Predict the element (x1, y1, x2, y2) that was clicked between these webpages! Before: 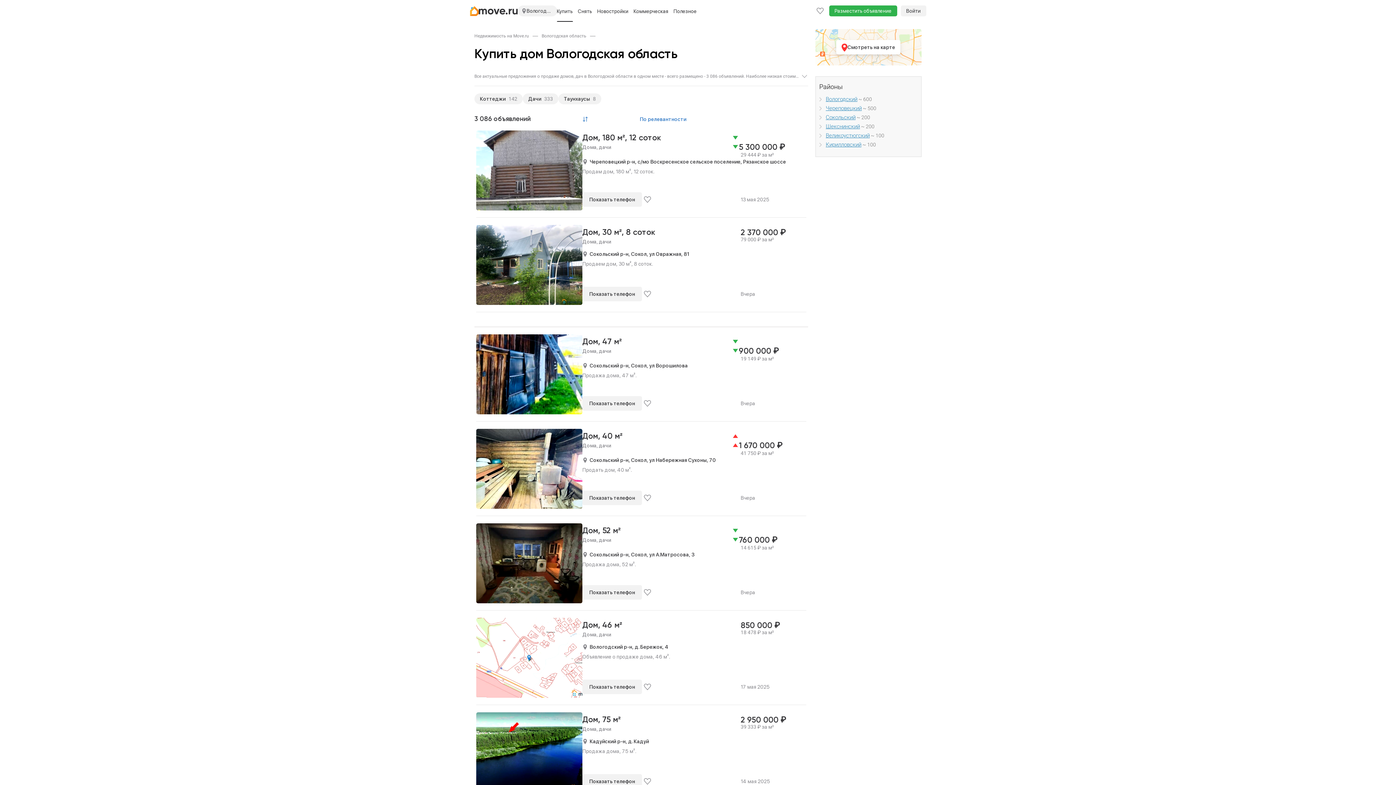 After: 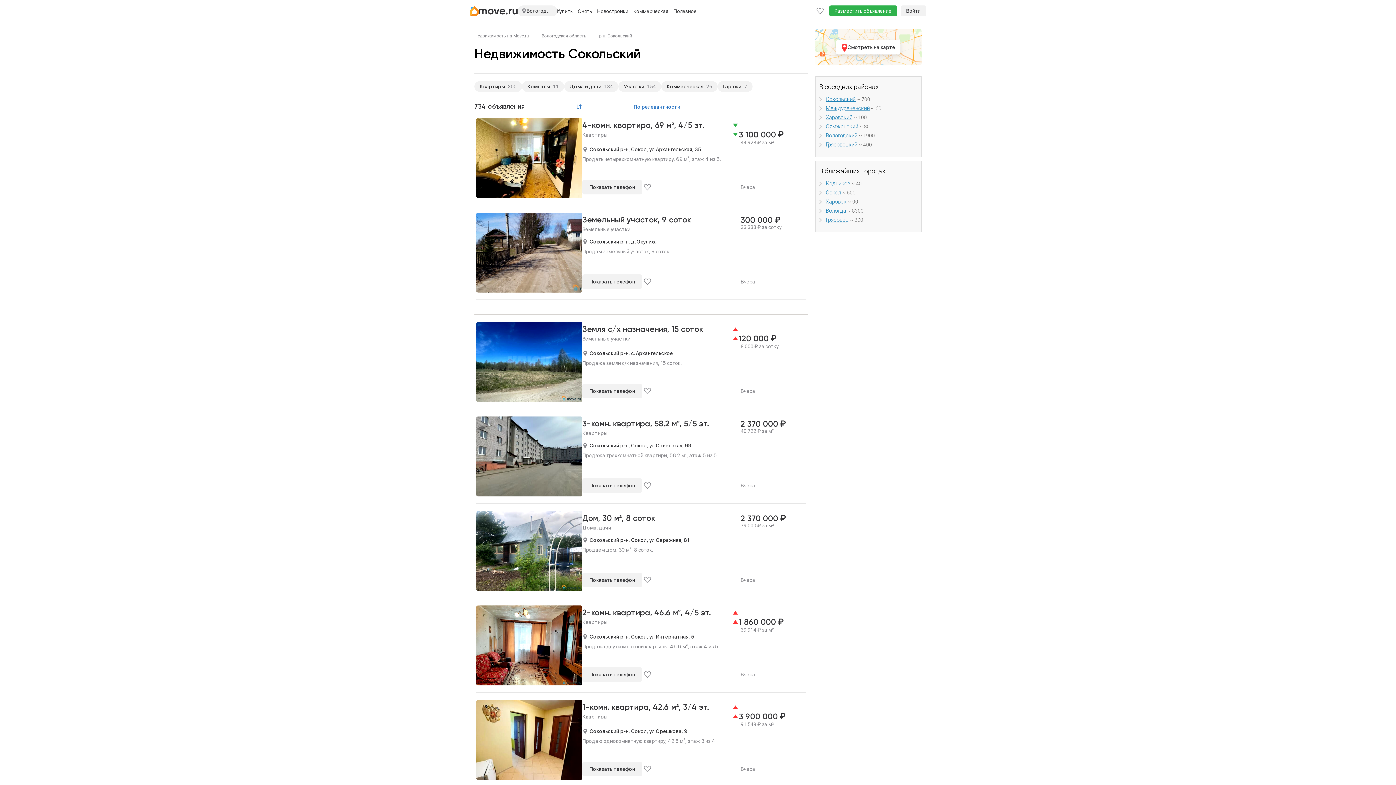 Action: bbox: (589, 457, 631, 463) label: Сокольский р-н, 